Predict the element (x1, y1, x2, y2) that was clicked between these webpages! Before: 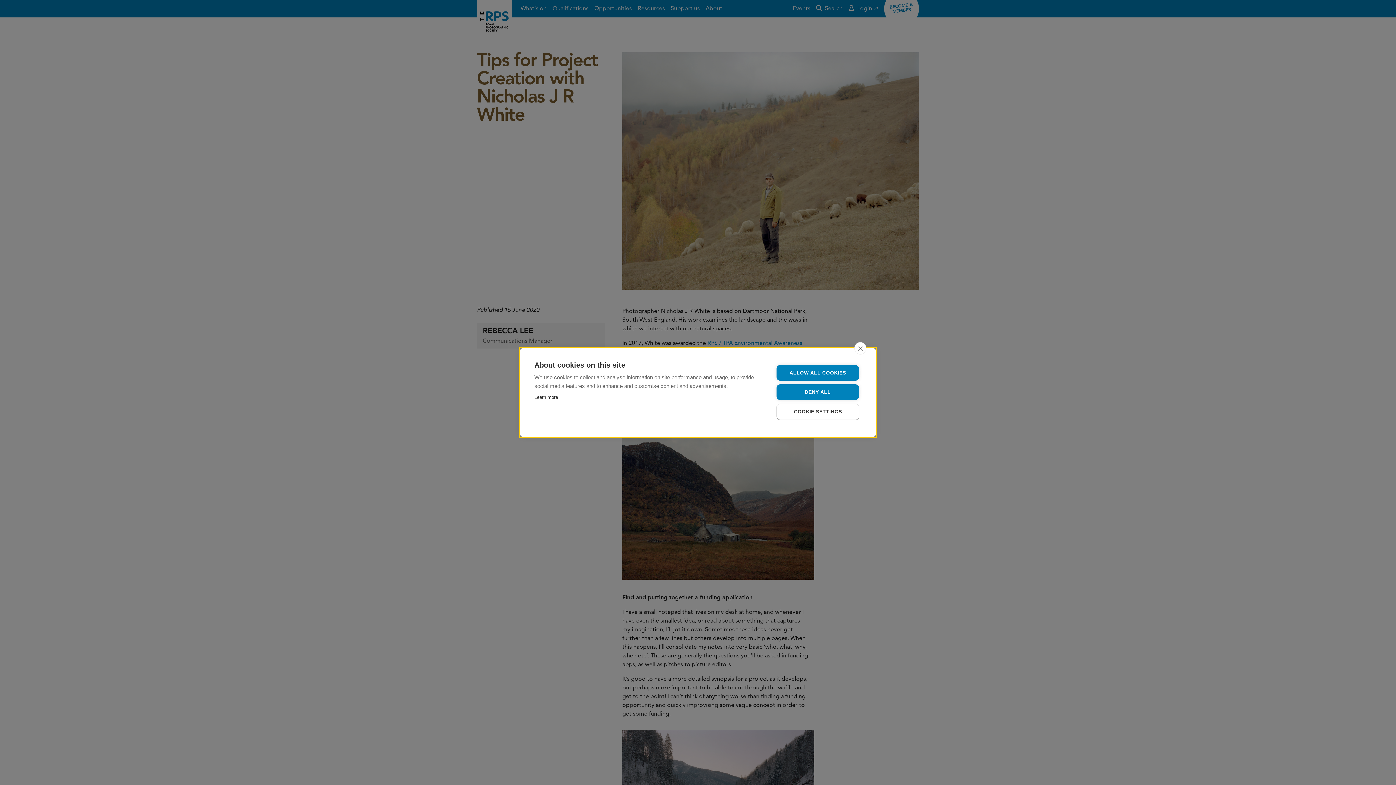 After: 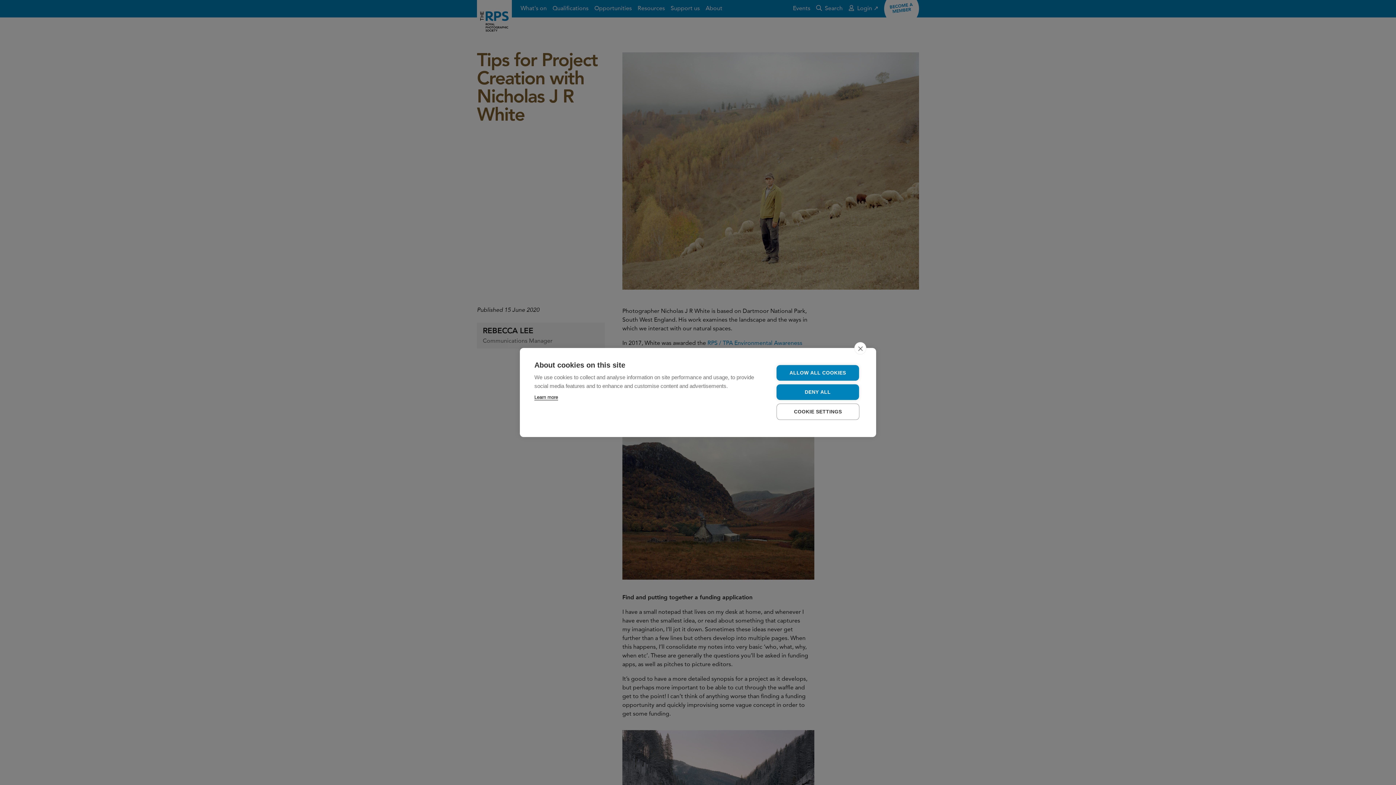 Action: label: Learn more bbox: (534, 394, 558, 400)